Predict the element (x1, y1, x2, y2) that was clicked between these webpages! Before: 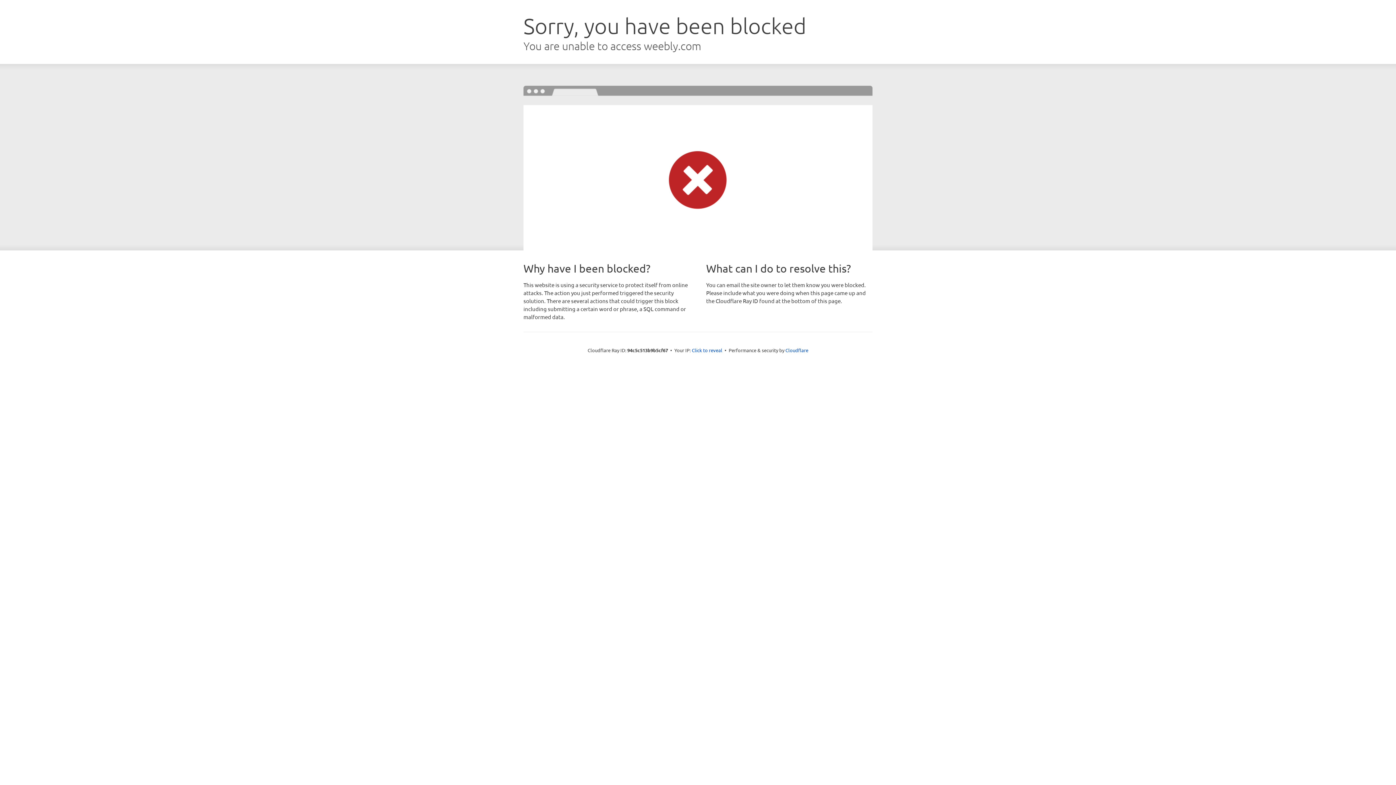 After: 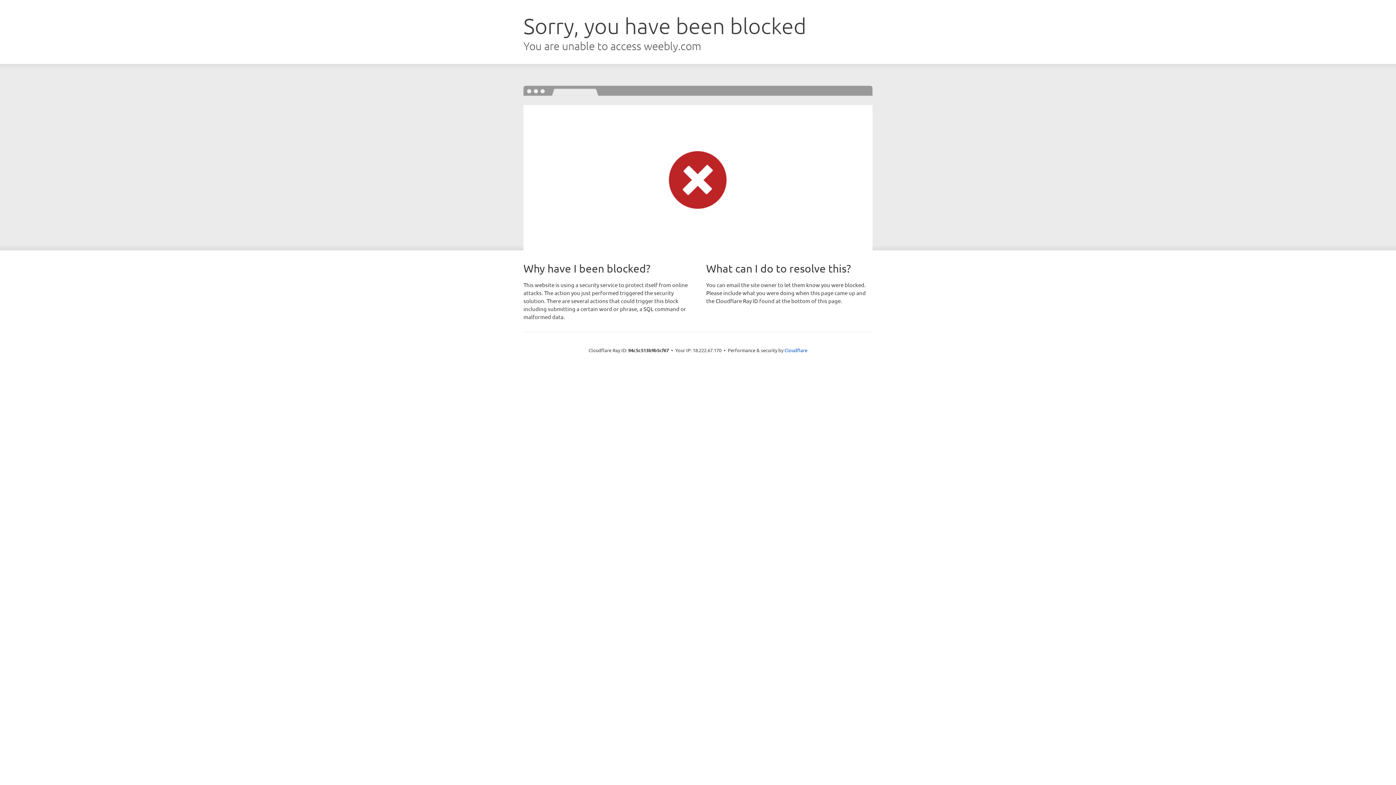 Action: label: Click to reveal bbox: (692, 346, 722, 353)